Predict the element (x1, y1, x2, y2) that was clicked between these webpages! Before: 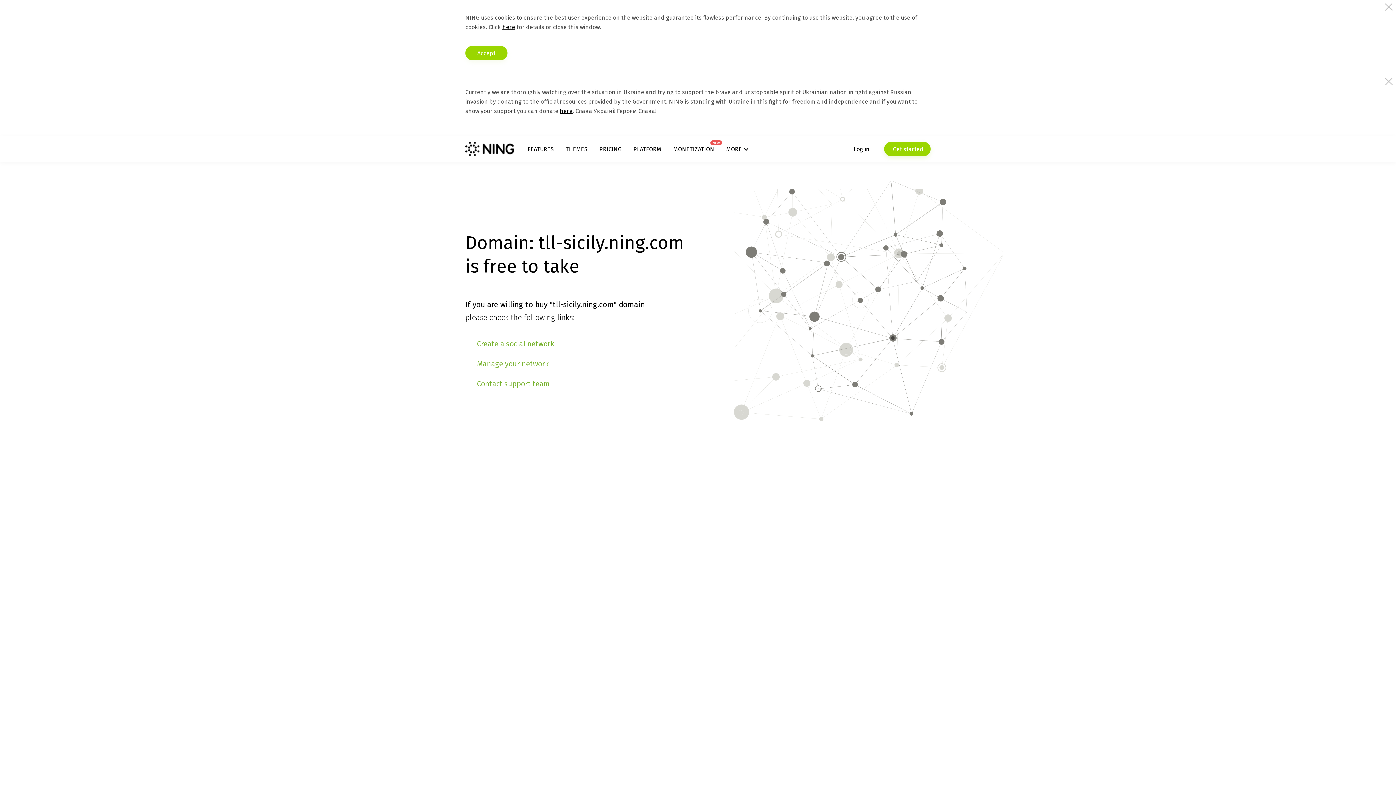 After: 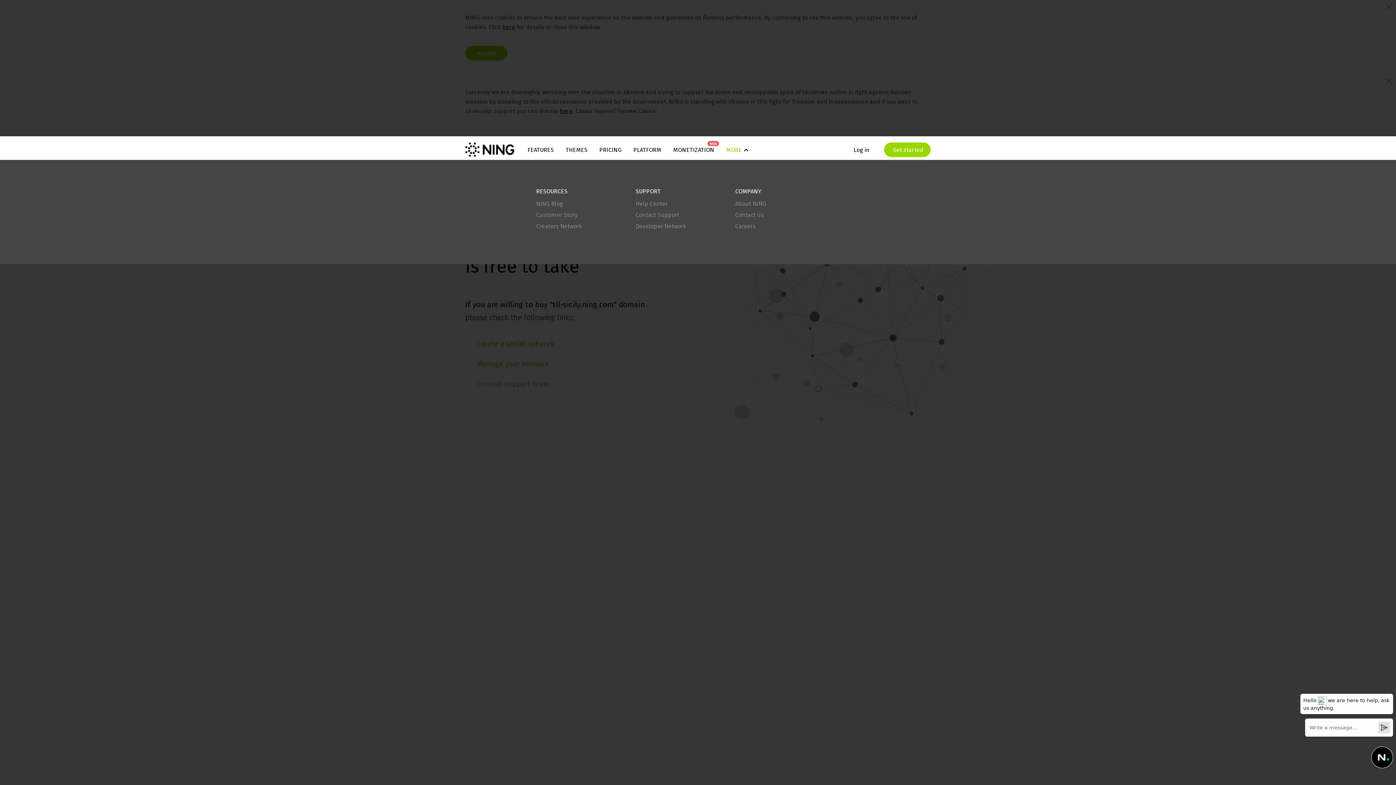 Action: bbox: (726, 145, 748, 152) label: MORE